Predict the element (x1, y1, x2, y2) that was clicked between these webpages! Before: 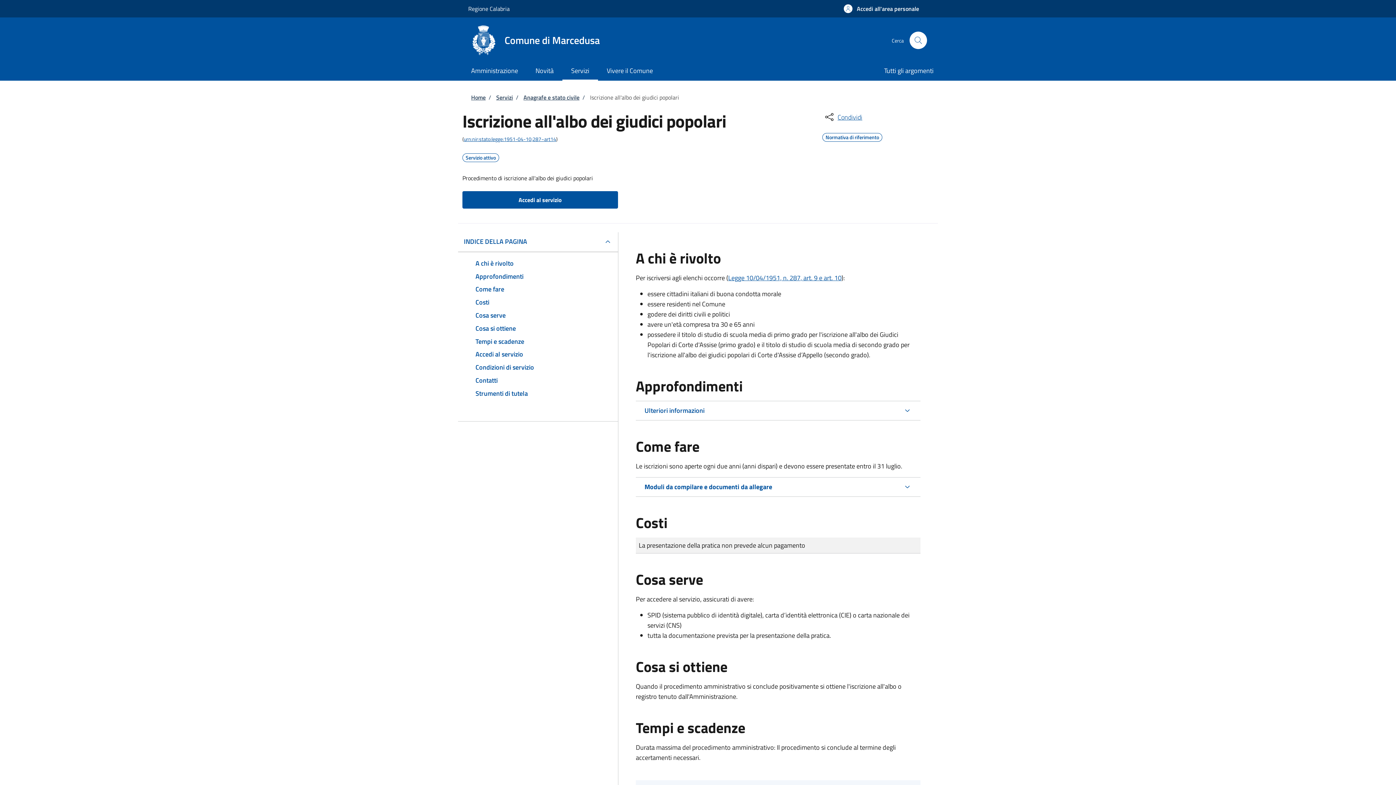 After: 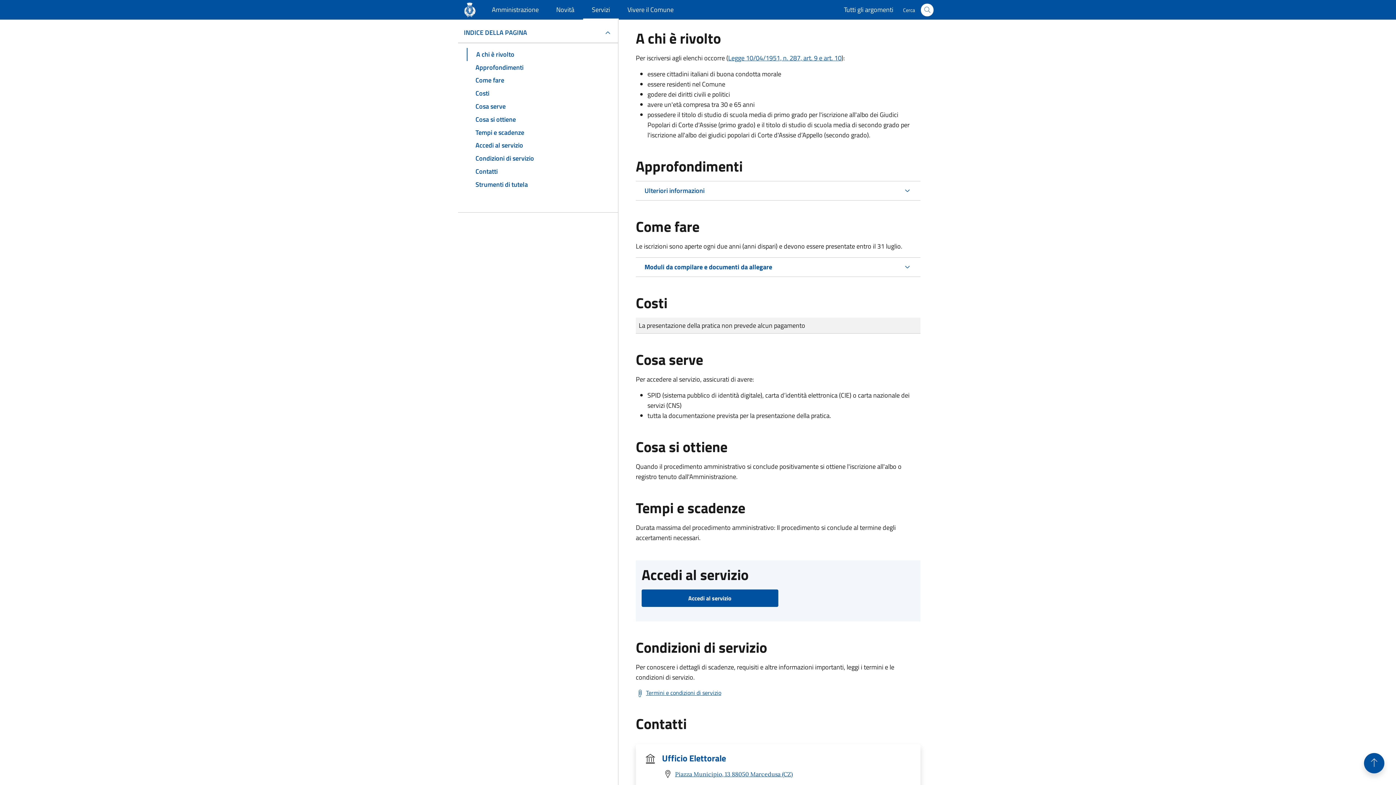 Action: label: A chi è rivolto bbox: (466, 257, 609, 270)